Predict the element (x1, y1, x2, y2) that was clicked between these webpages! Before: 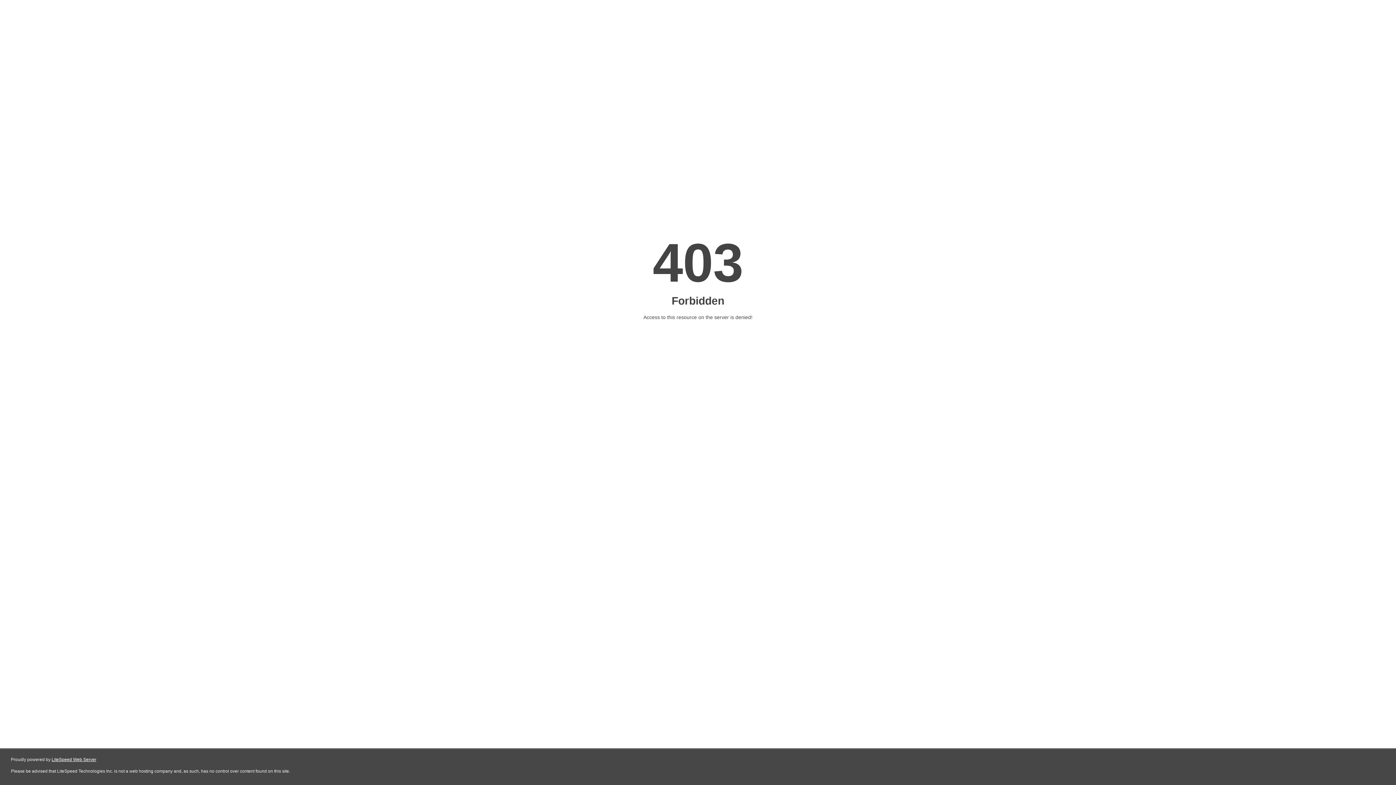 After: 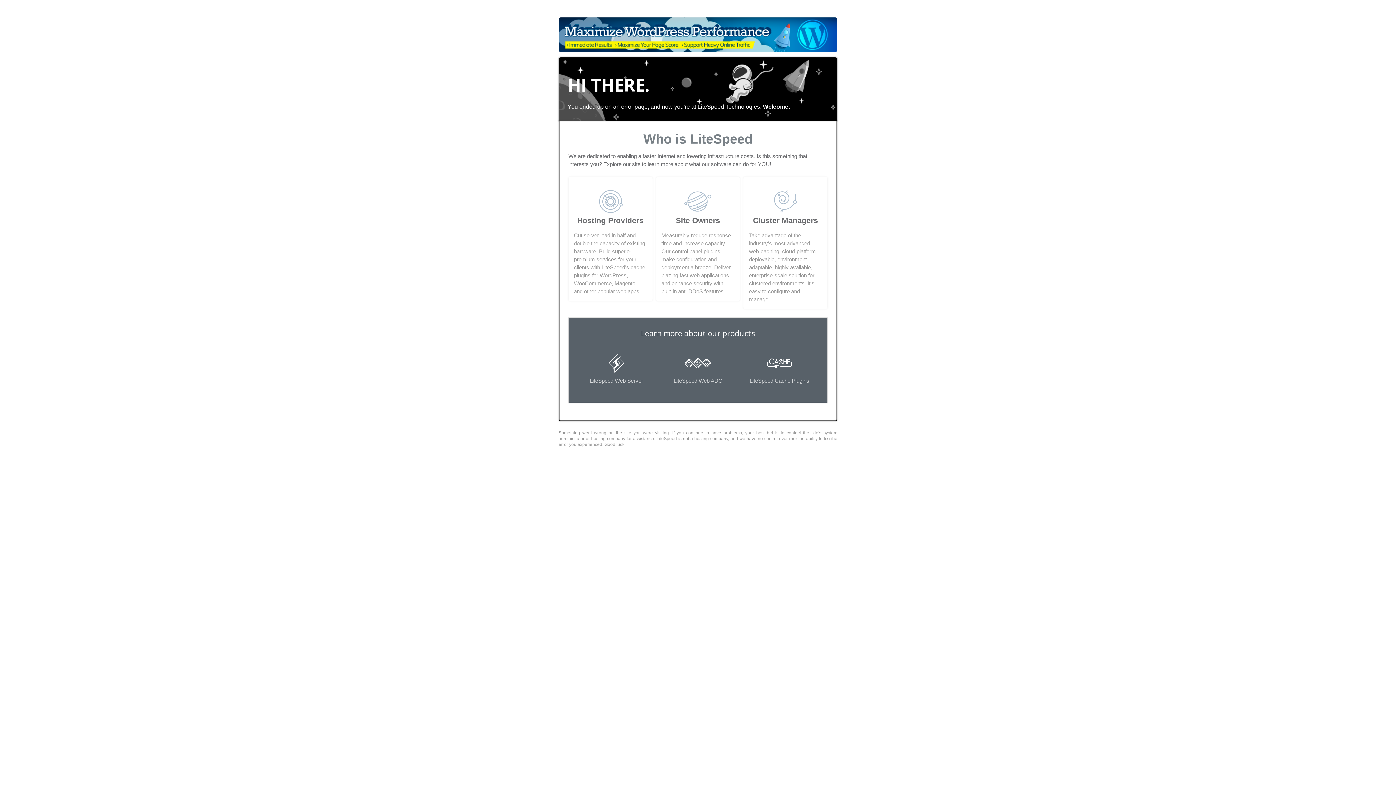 Action: bbox: (51, 757, 96, 762) label: LiteSpeed Web Server